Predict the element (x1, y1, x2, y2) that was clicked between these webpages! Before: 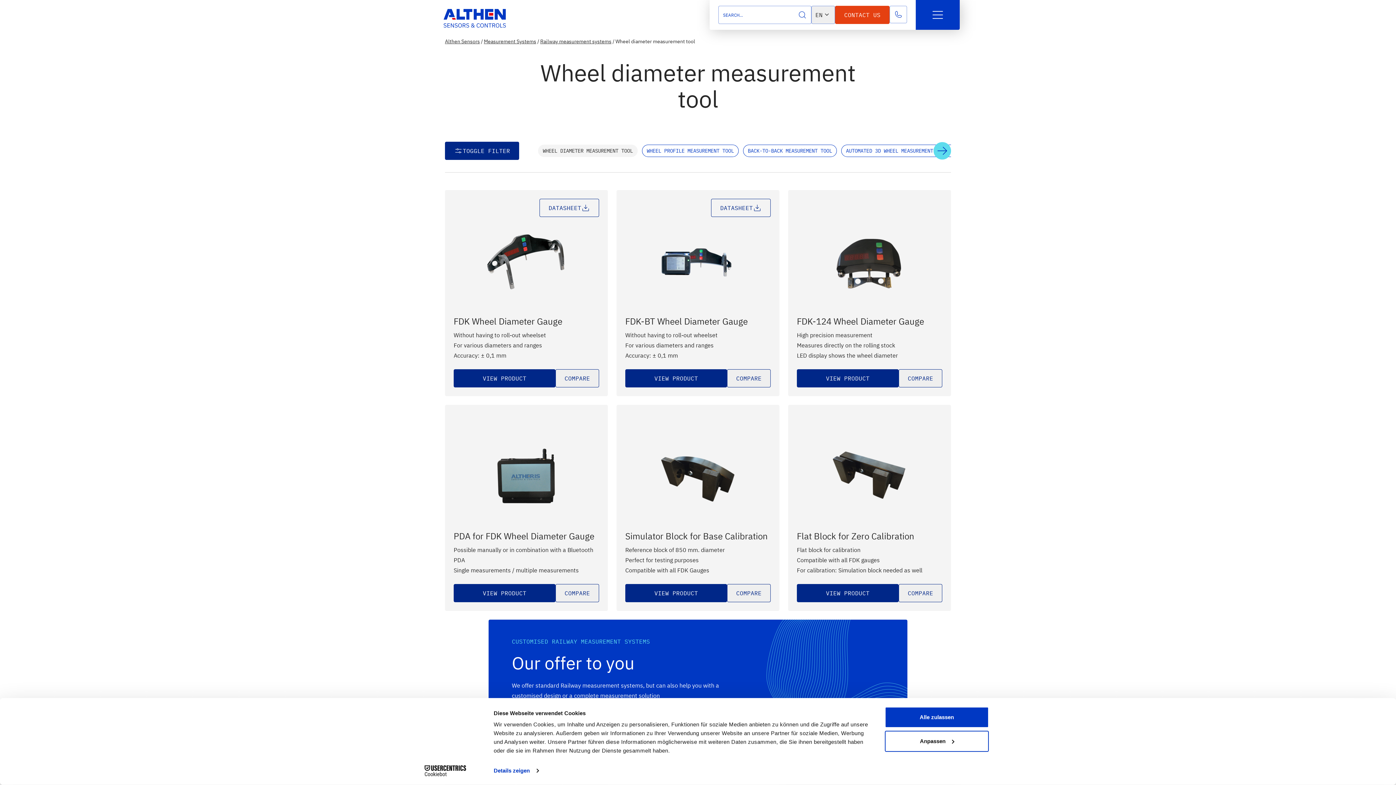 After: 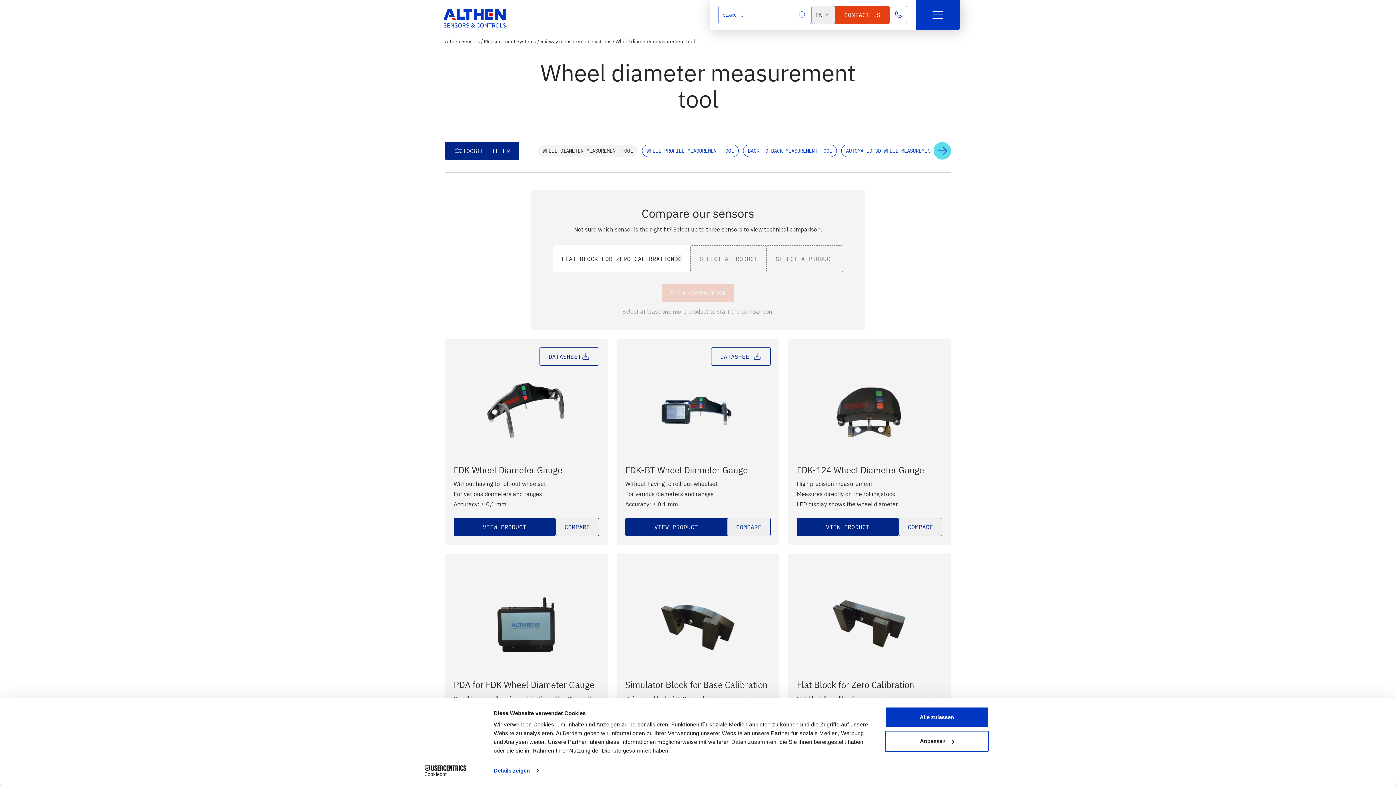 Action: label: COMPARE bbox: (898, 584, 942, 602)